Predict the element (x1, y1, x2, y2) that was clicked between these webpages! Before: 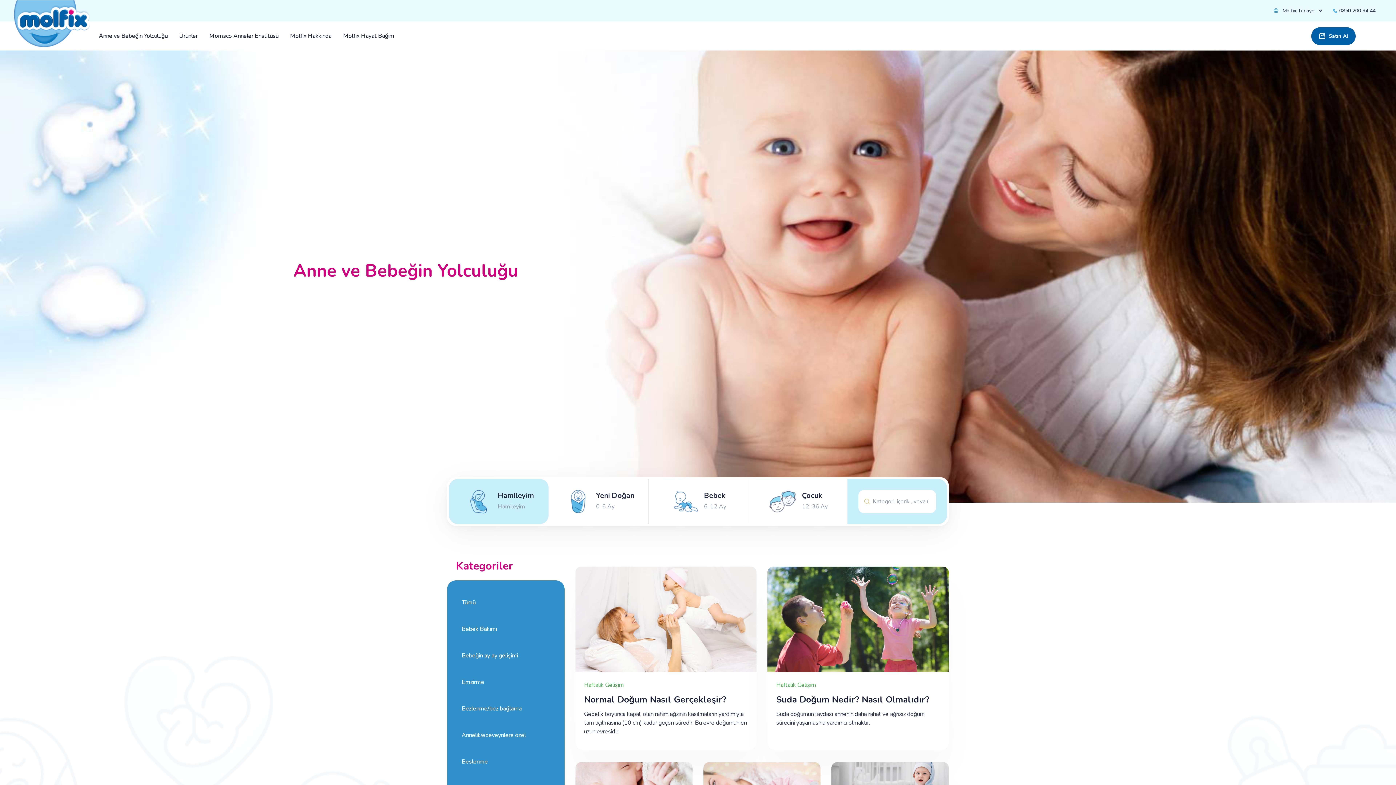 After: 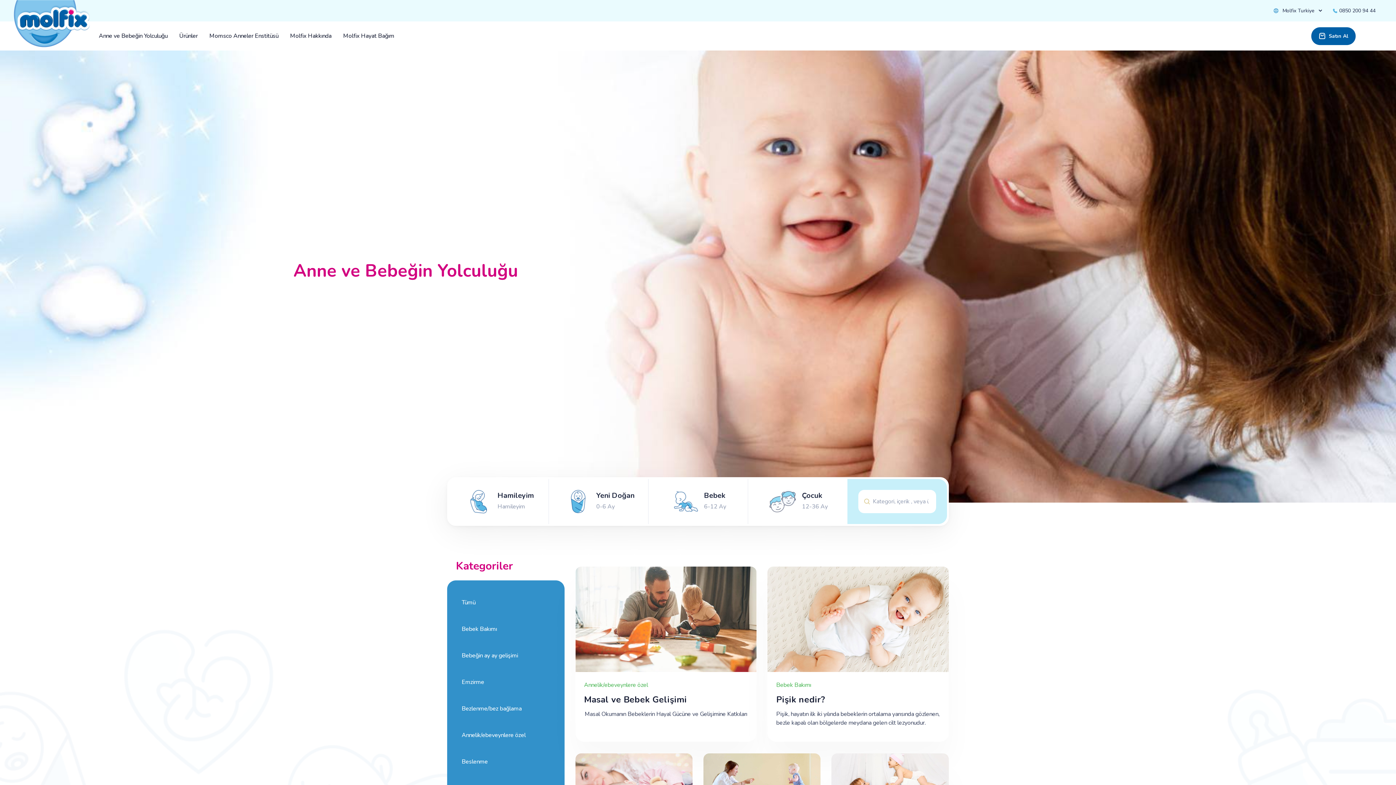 Action: label: Tümü bbox: (453, 590, 558, 614)